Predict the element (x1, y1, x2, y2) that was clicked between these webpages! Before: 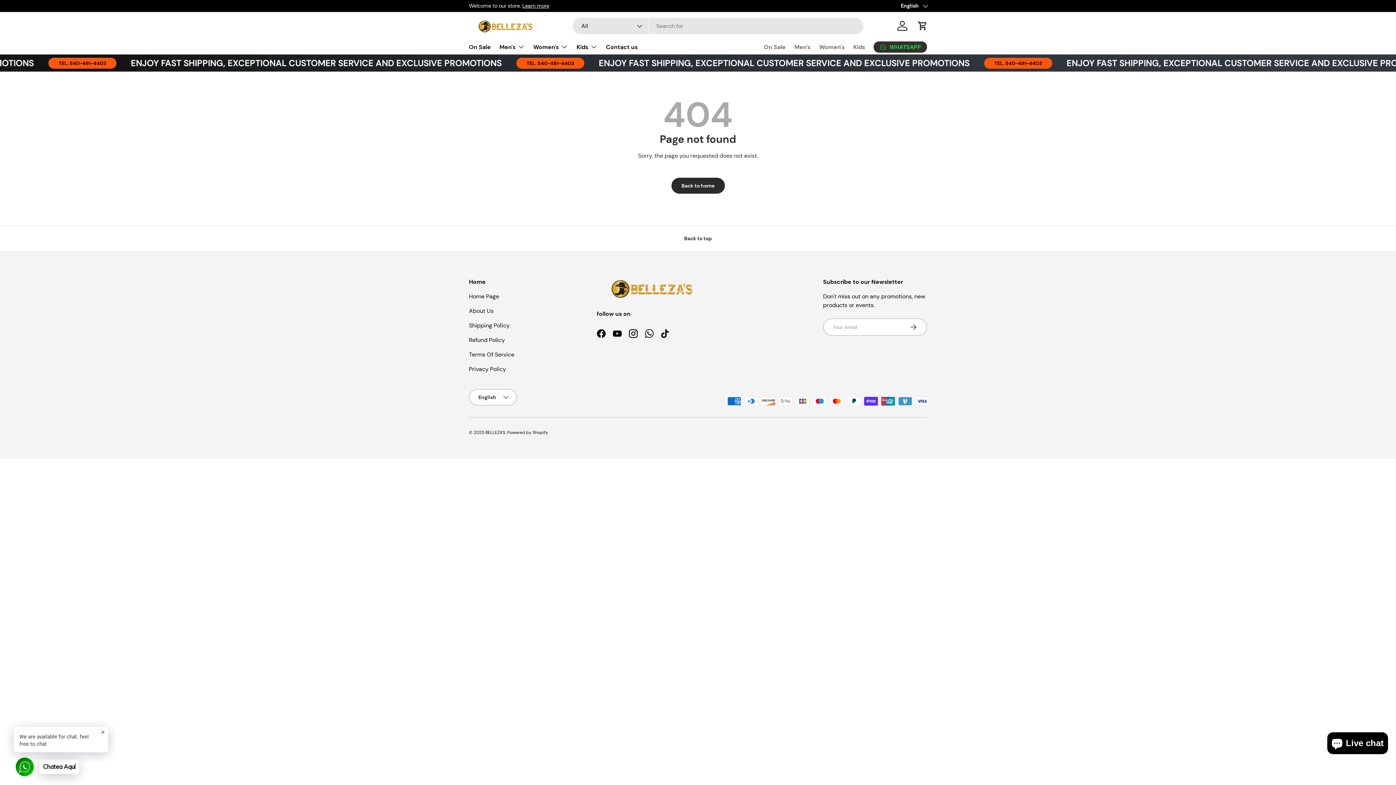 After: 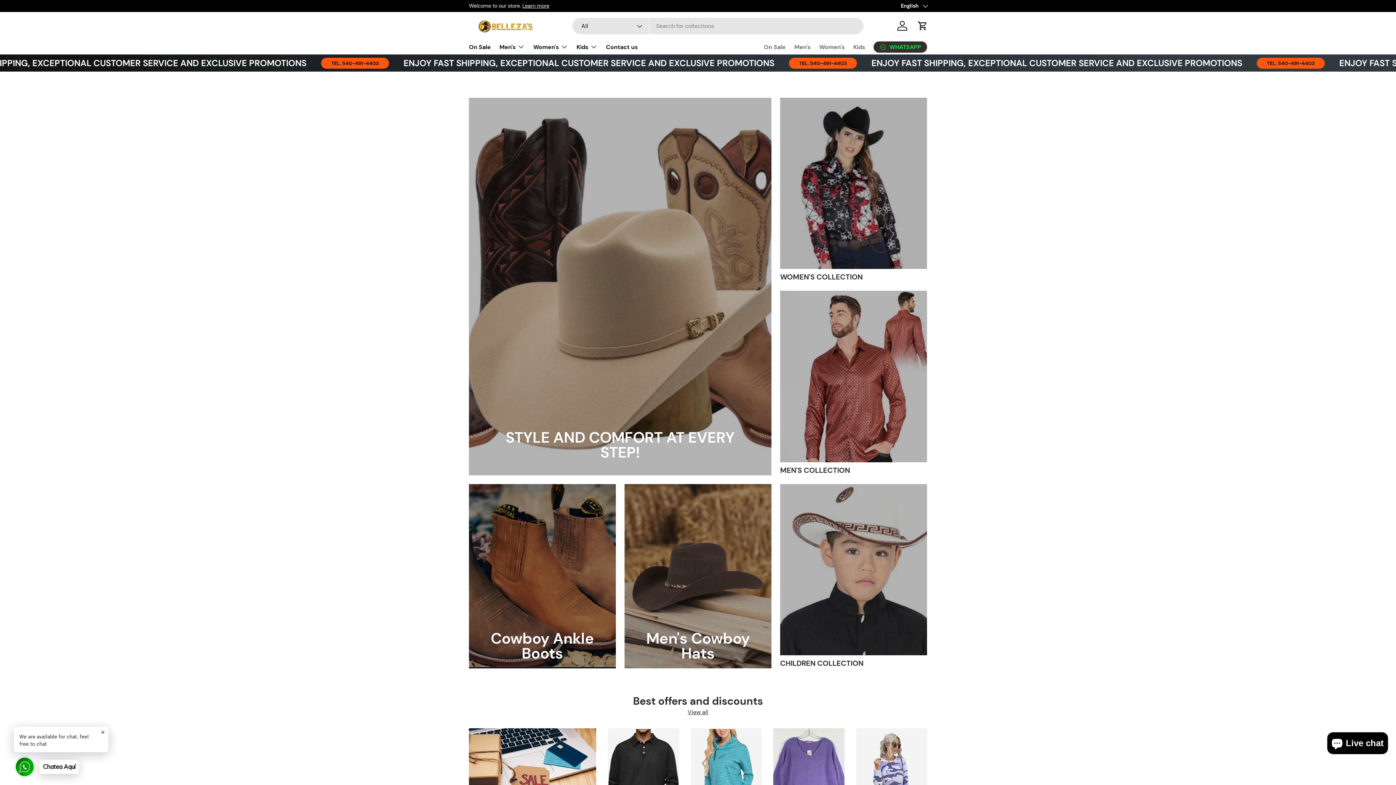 Action: bbox: (469, 18, 541, 32)